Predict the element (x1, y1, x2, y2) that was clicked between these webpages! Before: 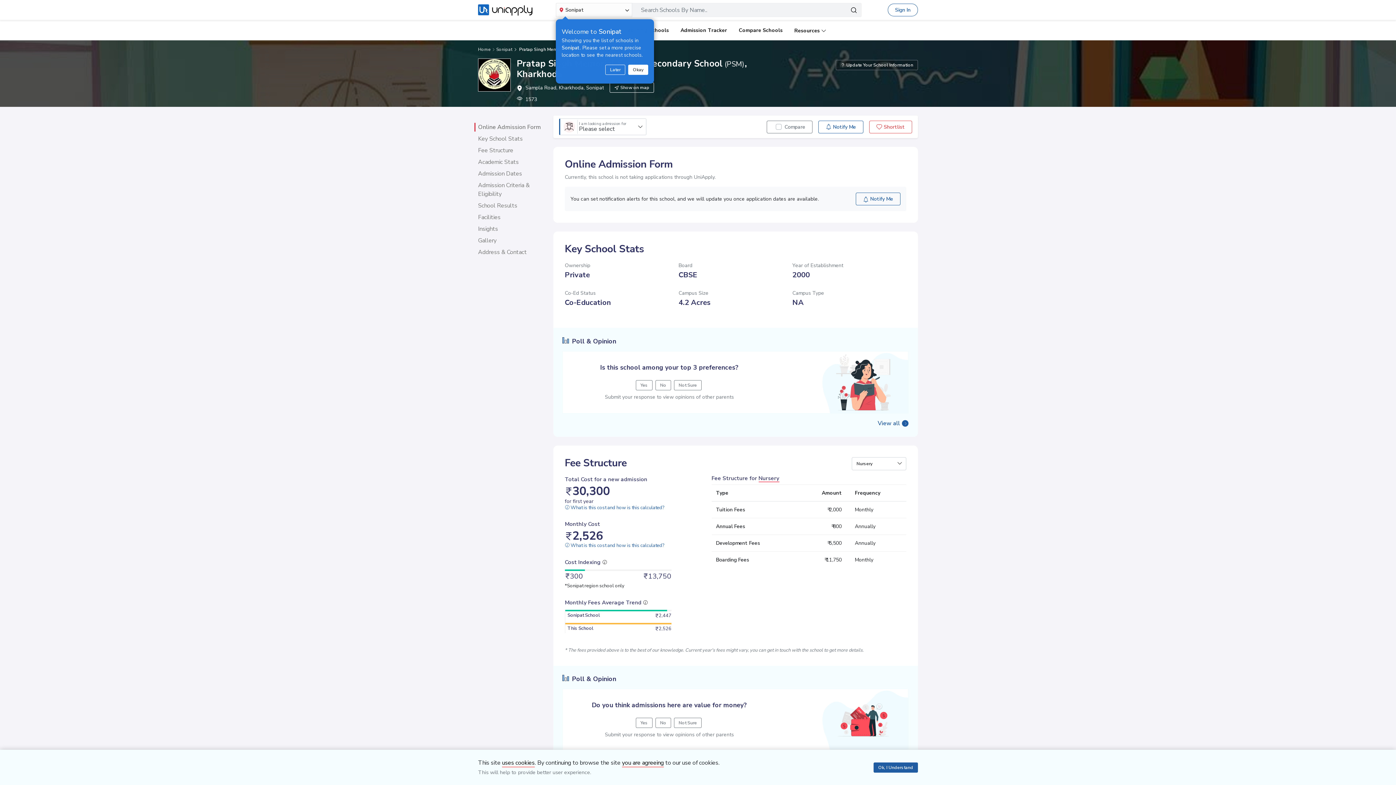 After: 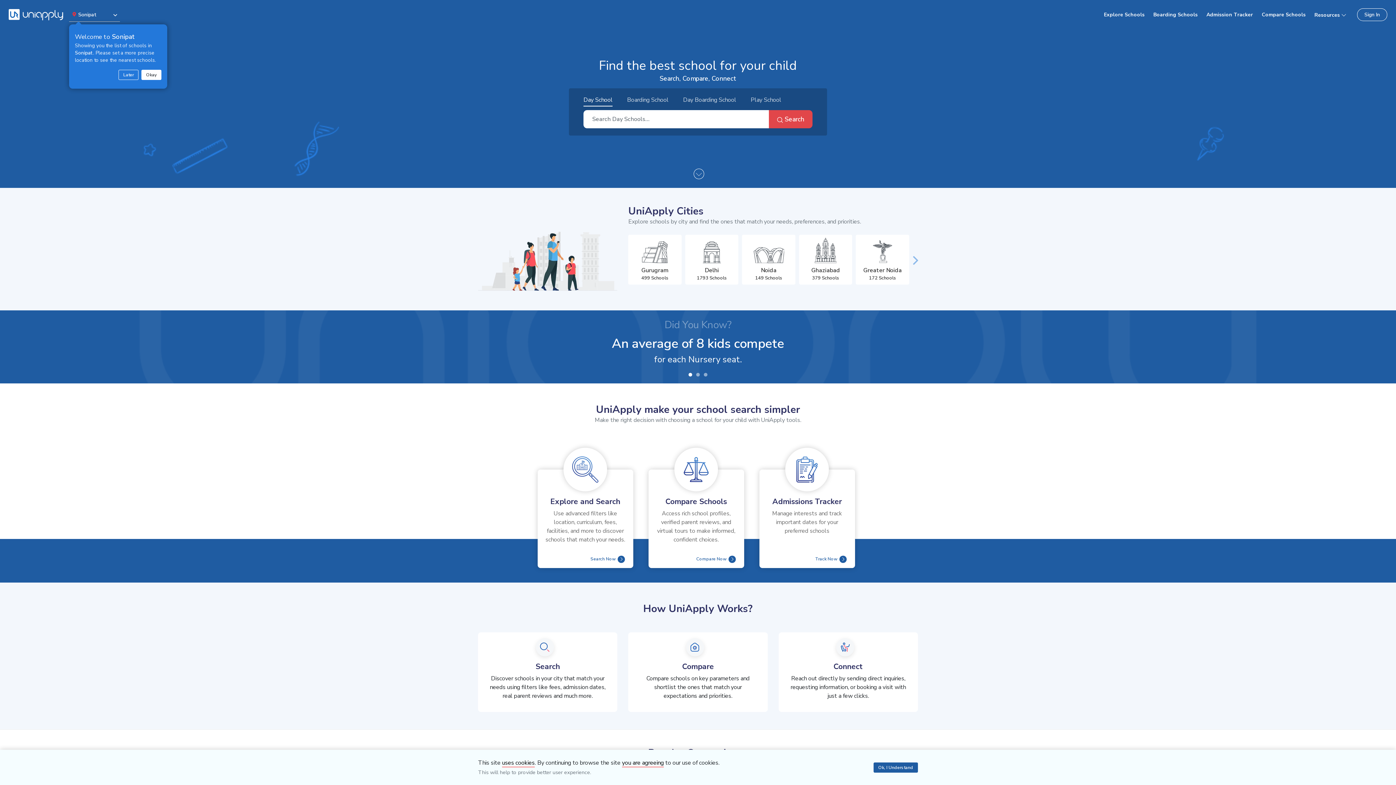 Action: label: Home bbox: (478, 46, 490, 52)